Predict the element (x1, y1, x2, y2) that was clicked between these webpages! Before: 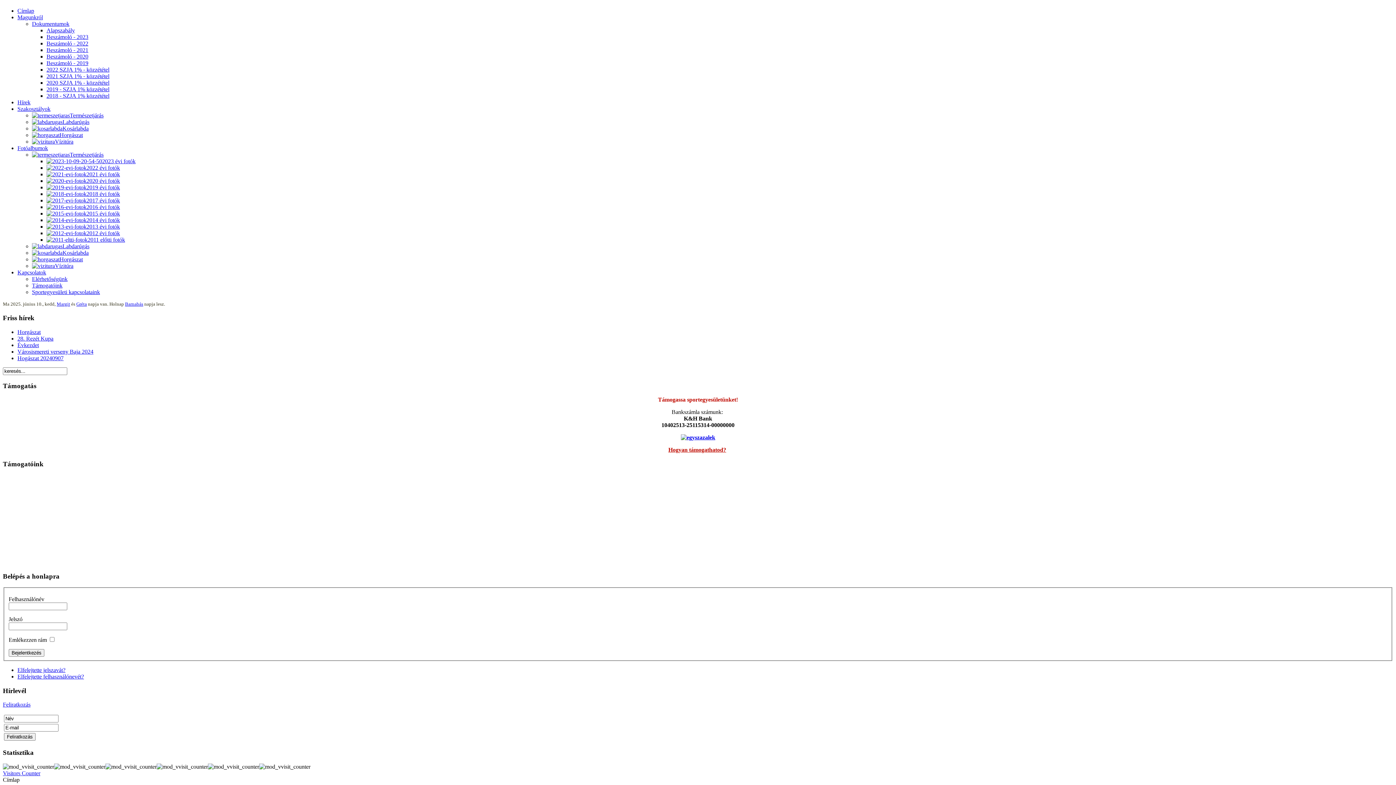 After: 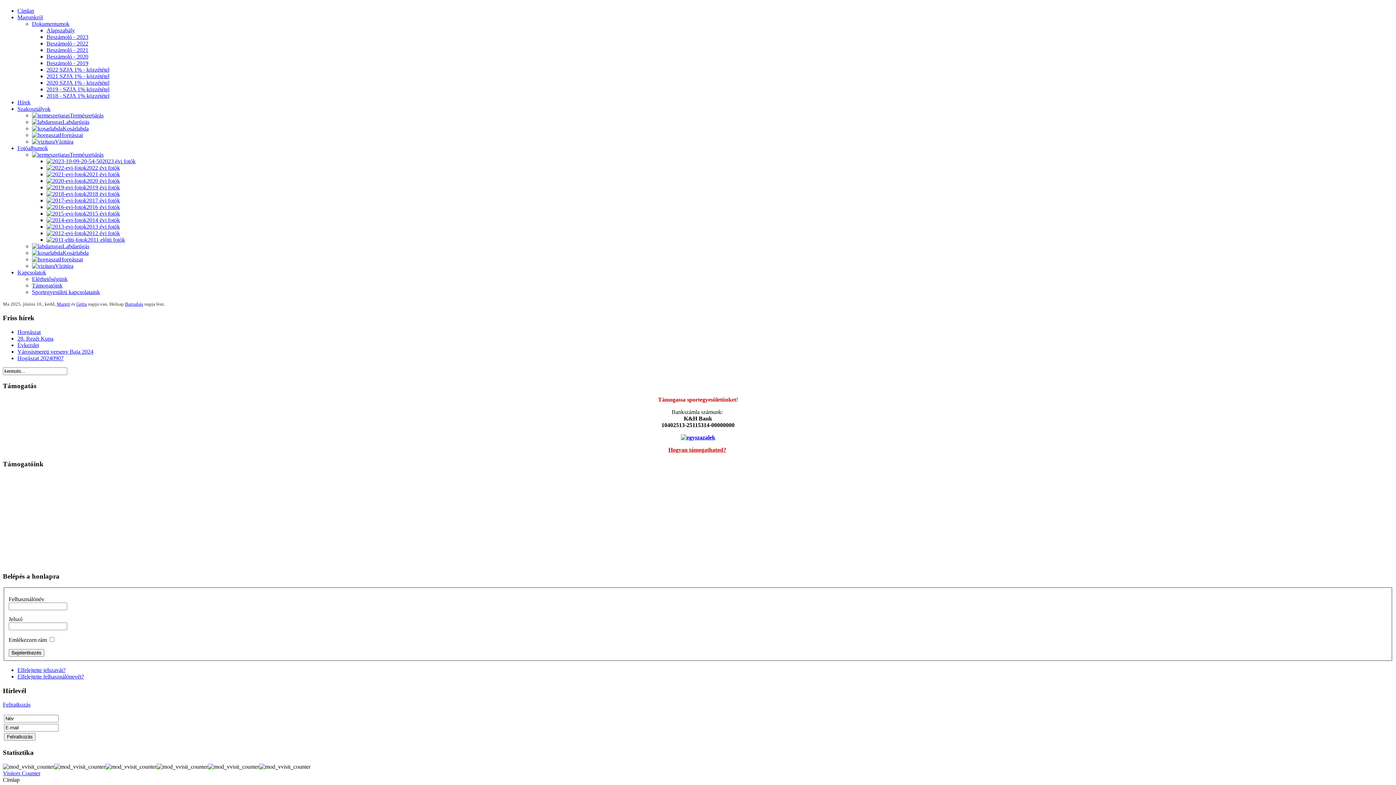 Action: bbox: (46, 27, 74, 33) label: Alapszabály